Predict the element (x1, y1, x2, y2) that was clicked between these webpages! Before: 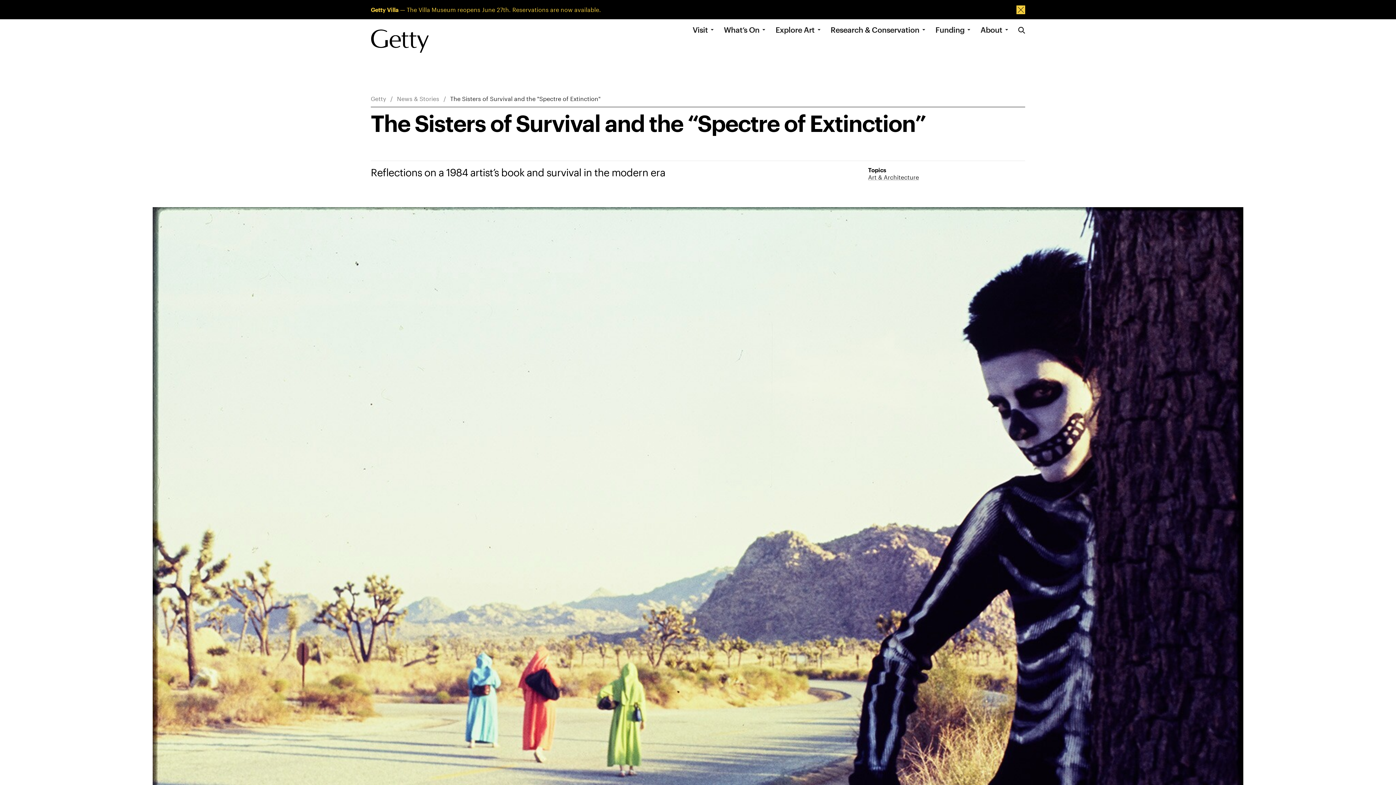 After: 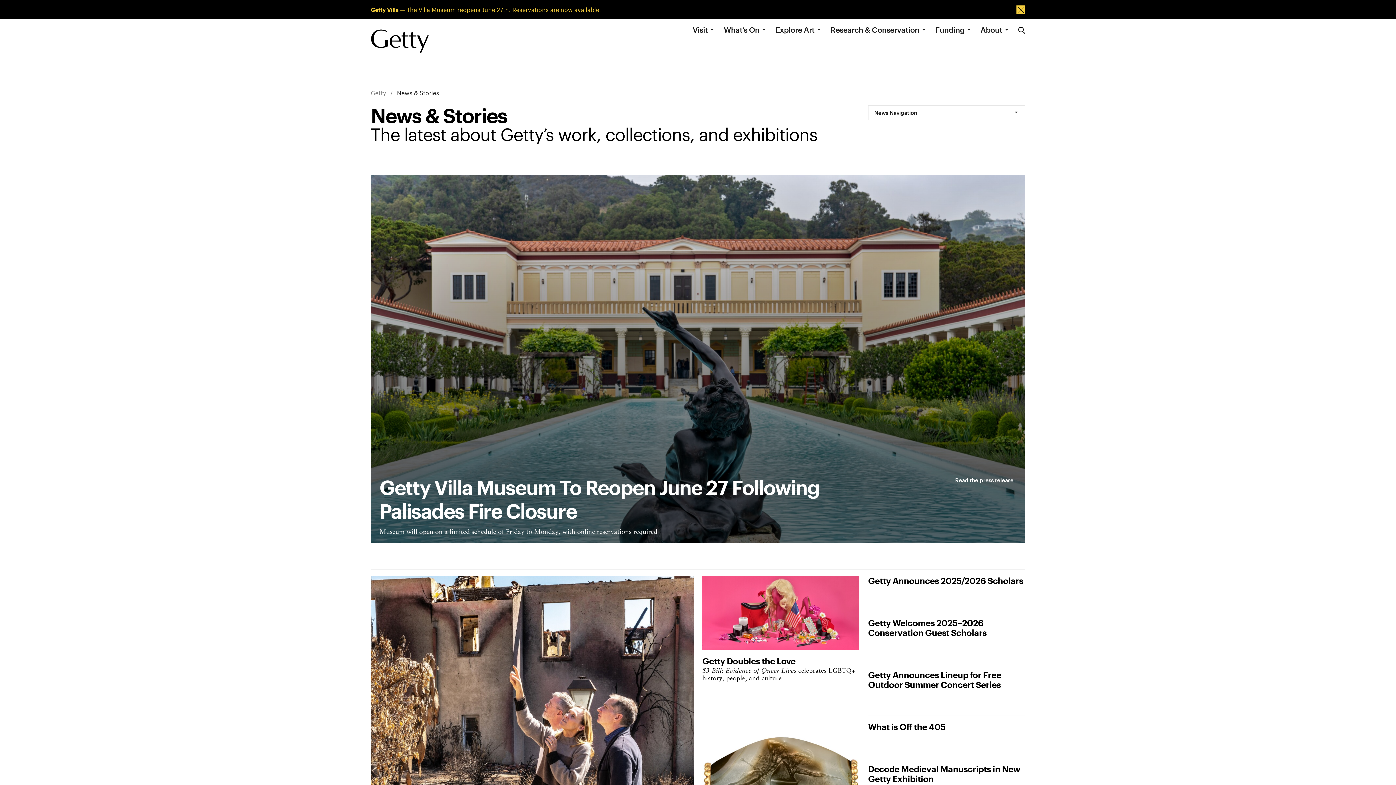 Action: label: News & Stories bbox: (397, 94, 439, 102)